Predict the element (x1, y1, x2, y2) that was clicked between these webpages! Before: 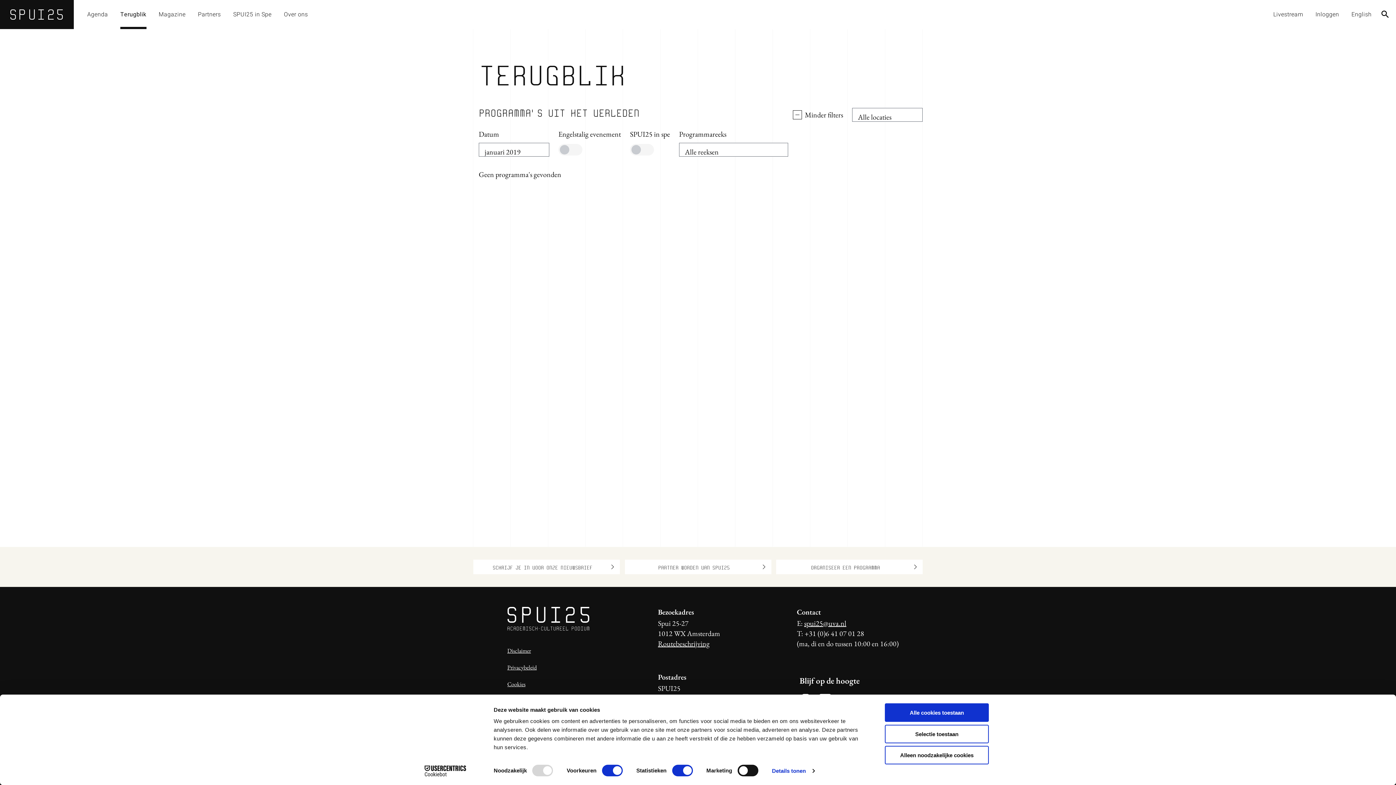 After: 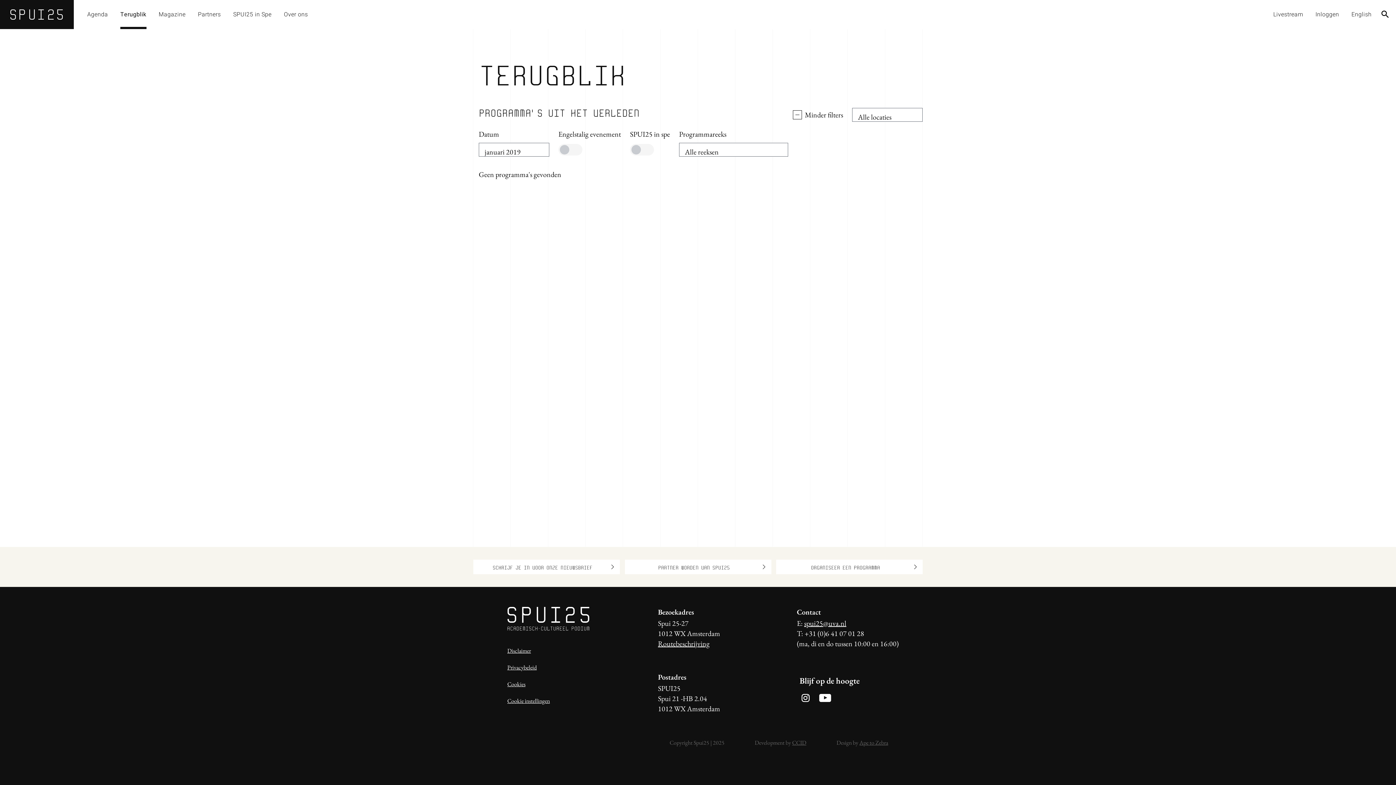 Action: label: Selectie toestaan bbox: (885, 725, 989, 743)